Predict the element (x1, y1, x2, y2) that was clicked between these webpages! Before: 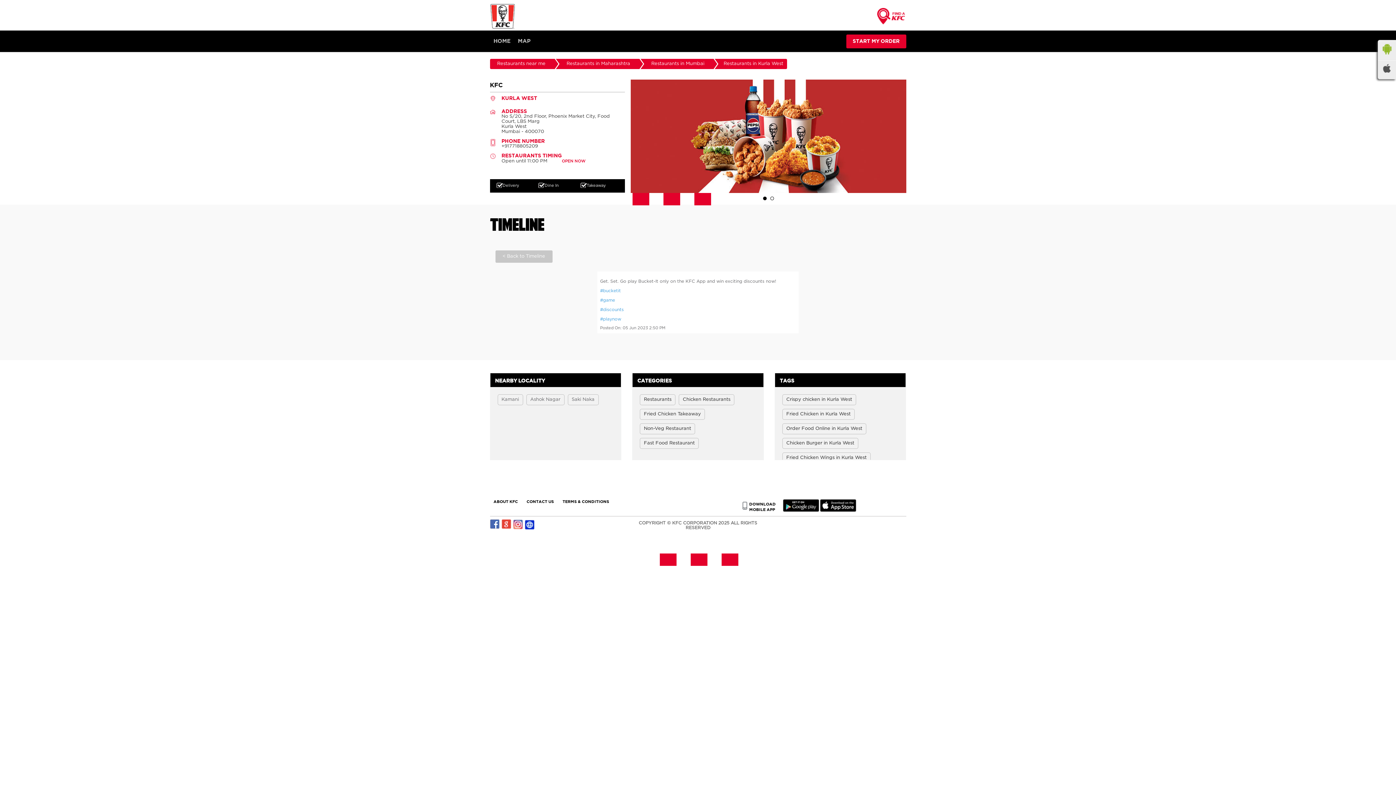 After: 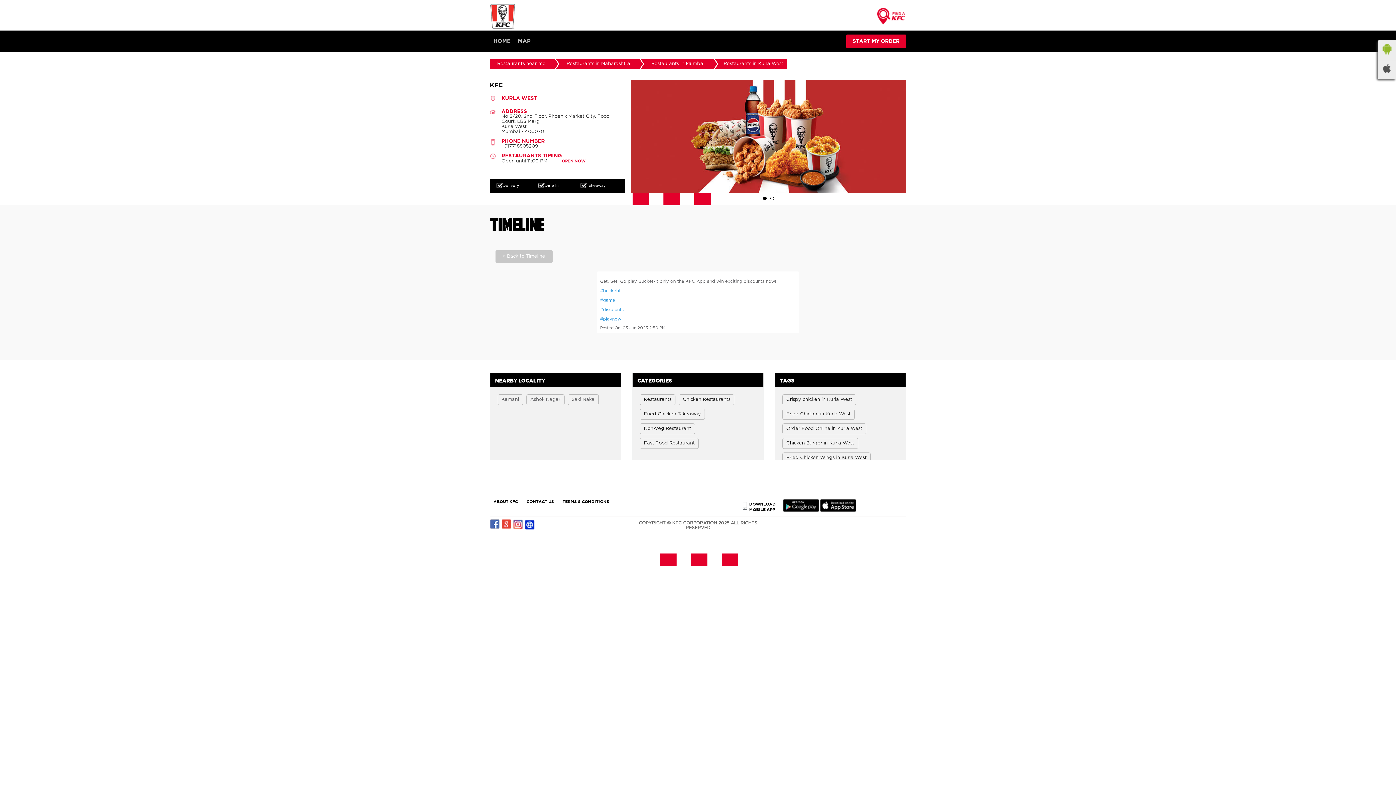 Action: label: CONTACT US bbox: (526, 499, 554, 504)